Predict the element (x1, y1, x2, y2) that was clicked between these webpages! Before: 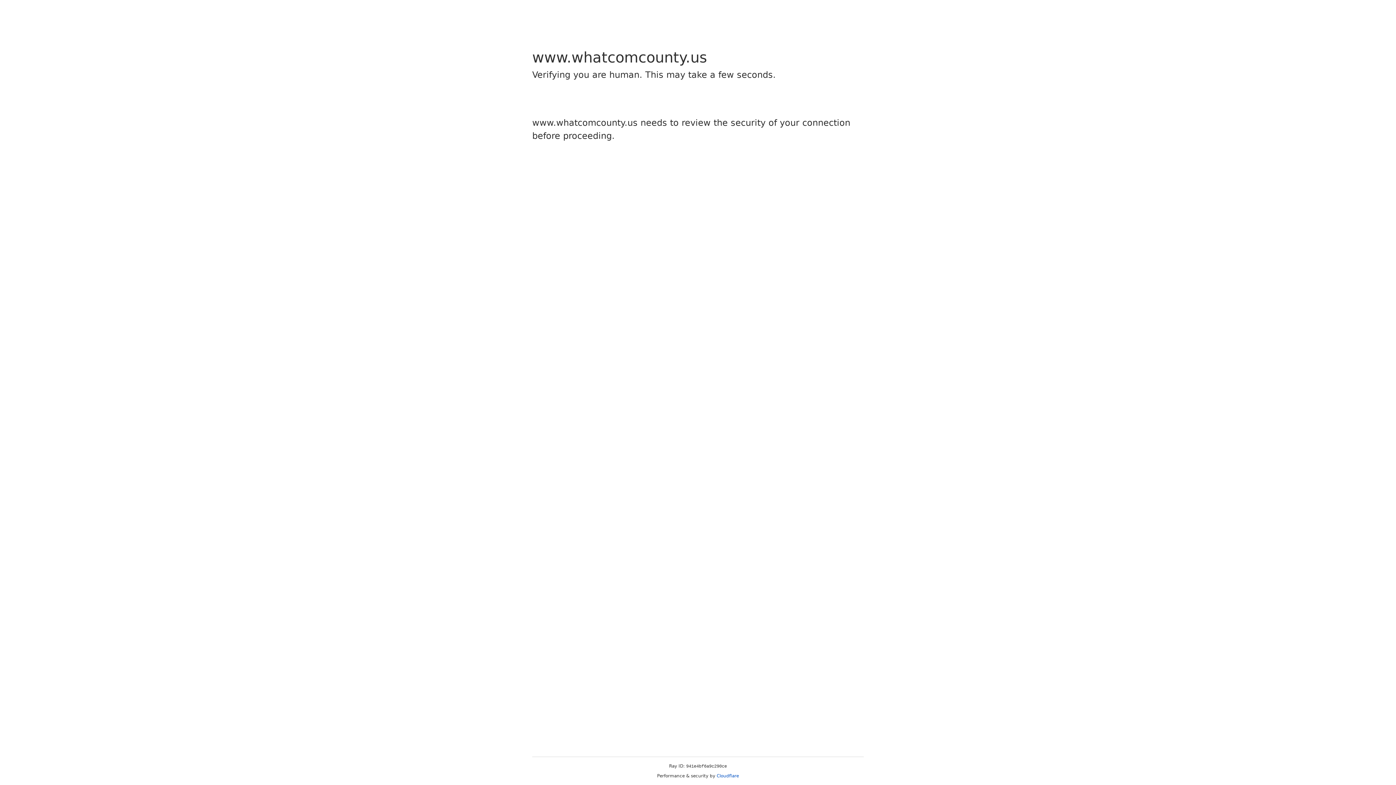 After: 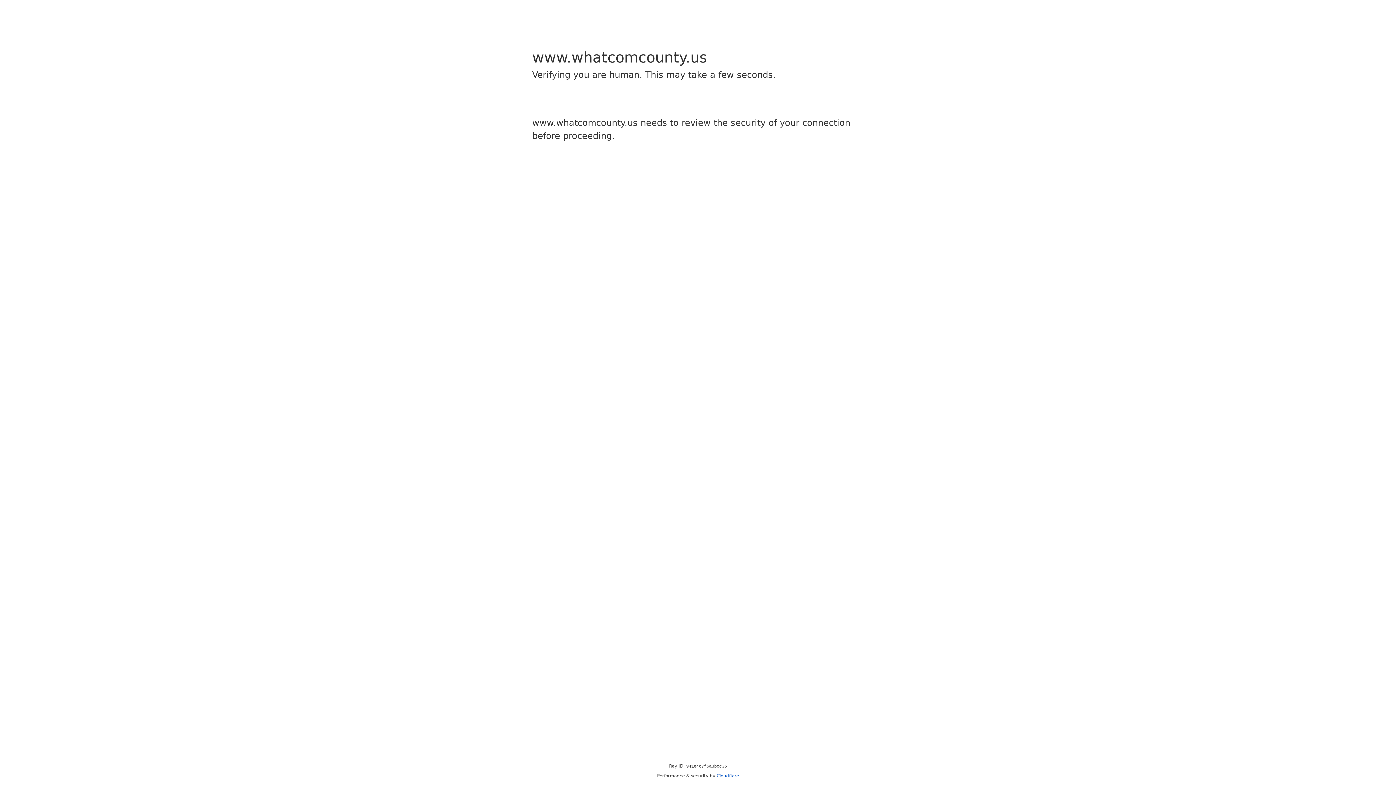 Action: label: Cloudflare bbox: (716, 773, 739, 778)